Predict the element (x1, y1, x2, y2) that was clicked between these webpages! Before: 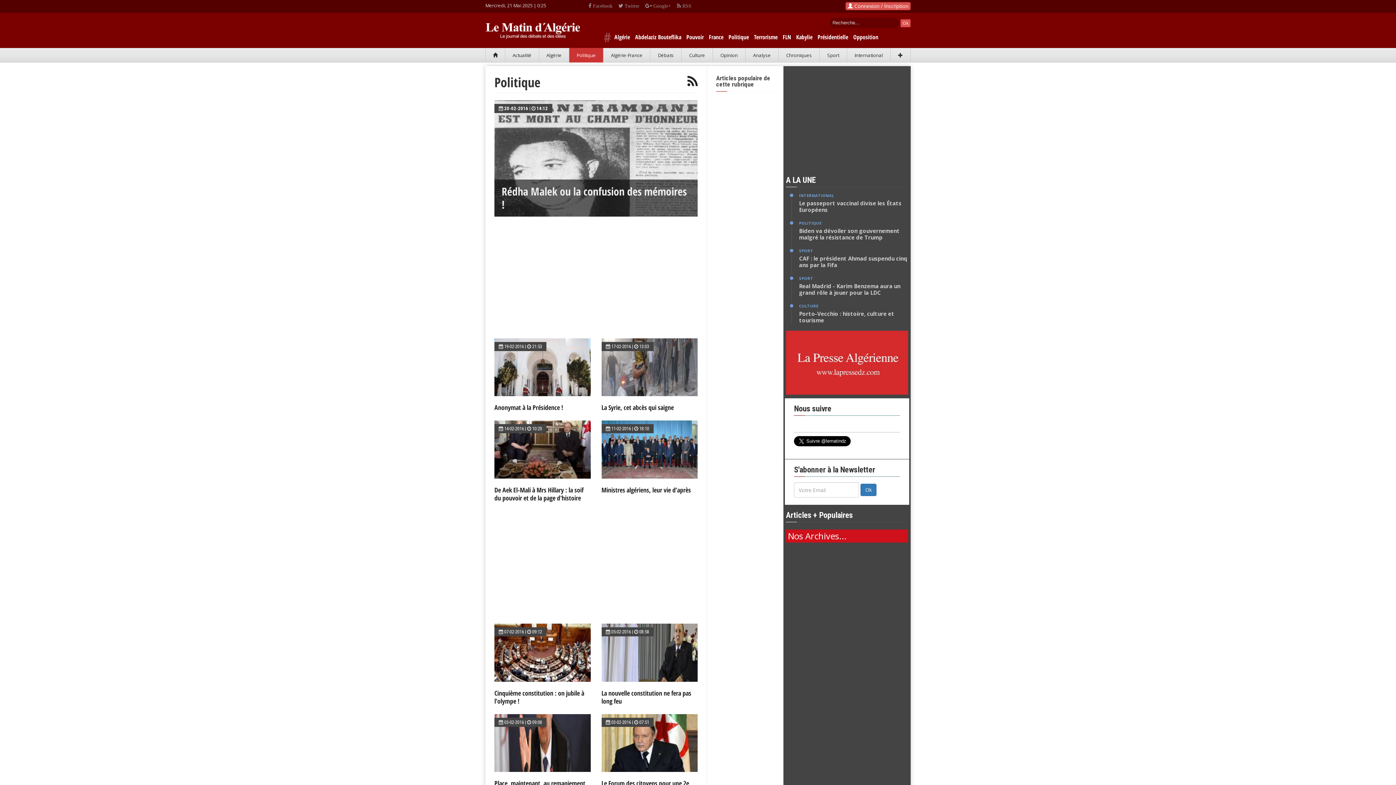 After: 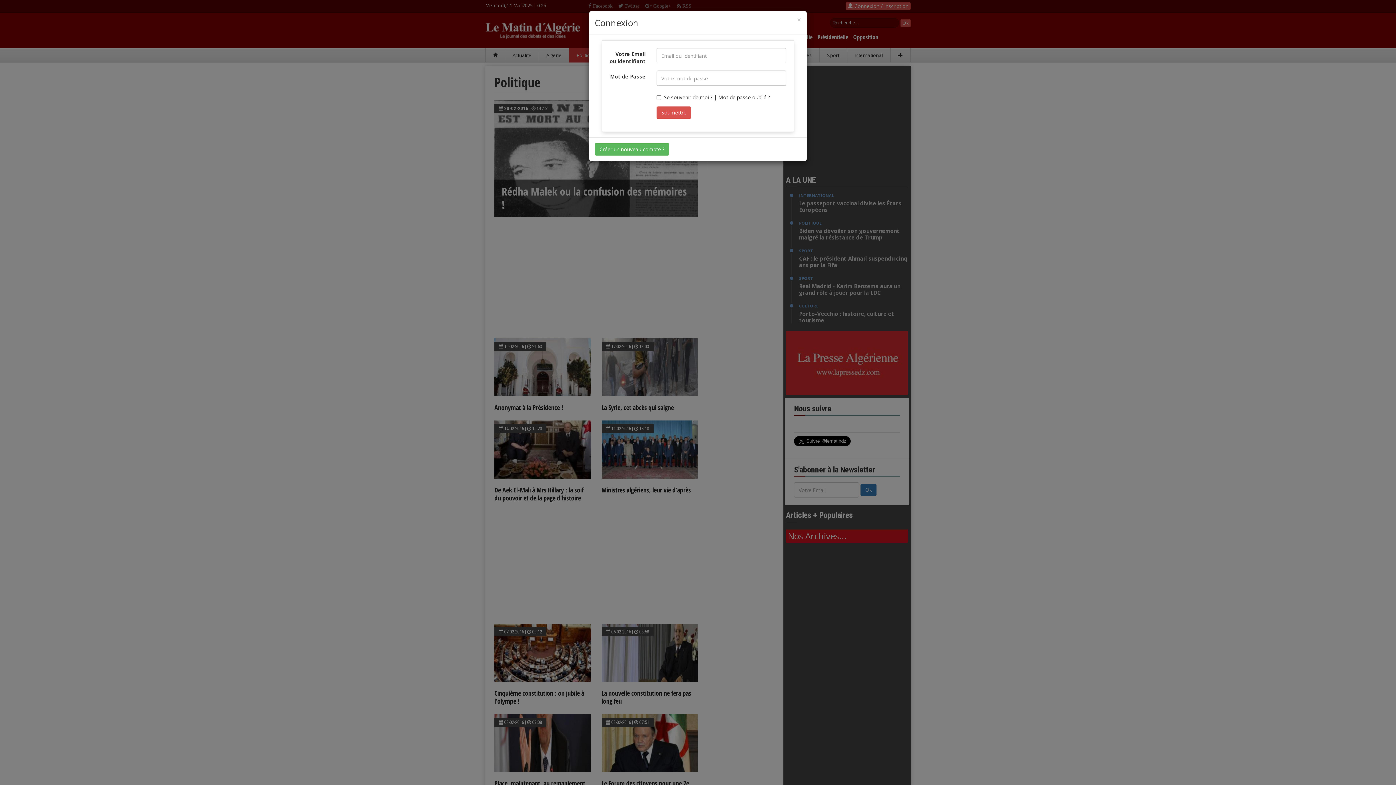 Action: label:  Connexion / Inscription bbox: (845, 2, 910, 10)